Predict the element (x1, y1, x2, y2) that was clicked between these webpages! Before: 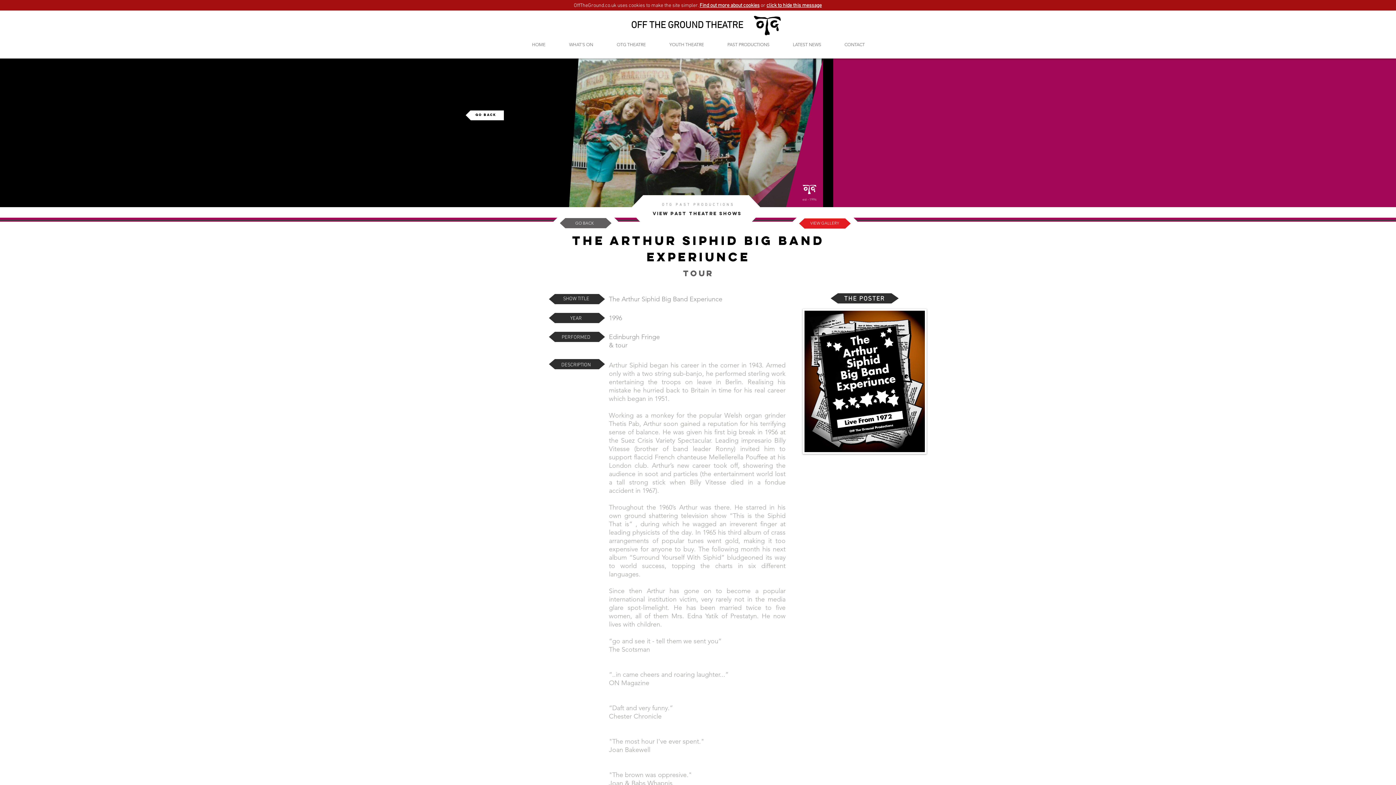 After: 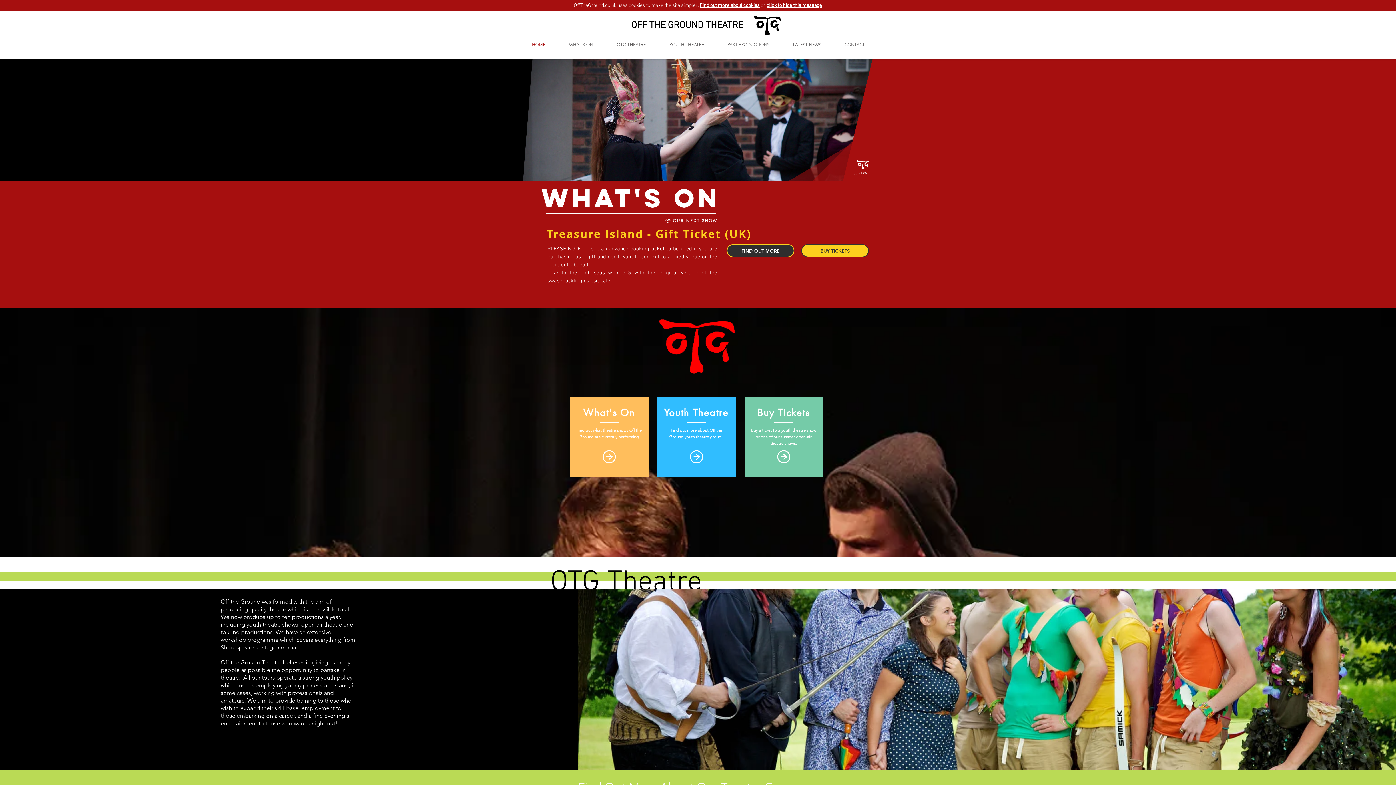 Action: label: HOME bbox: (520, 39, 557, 49)